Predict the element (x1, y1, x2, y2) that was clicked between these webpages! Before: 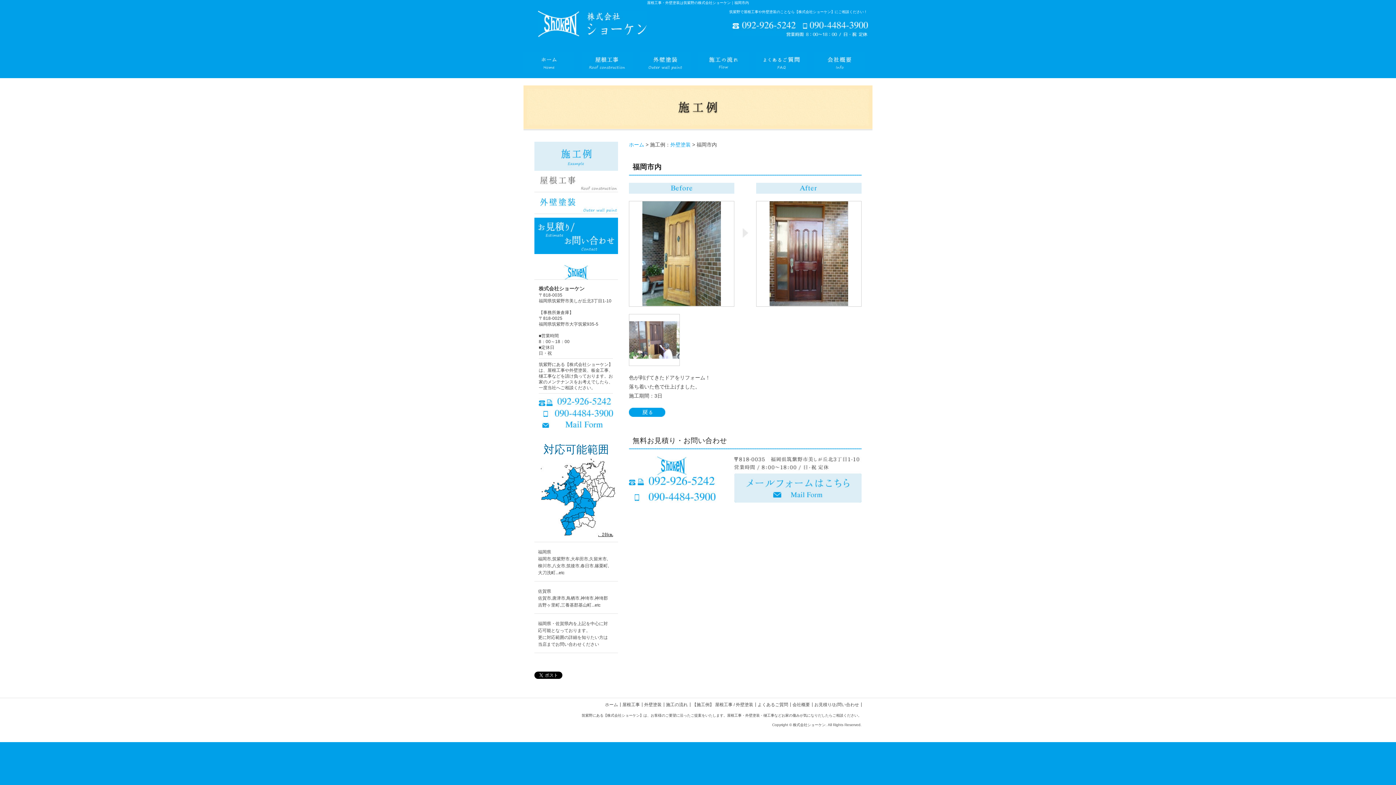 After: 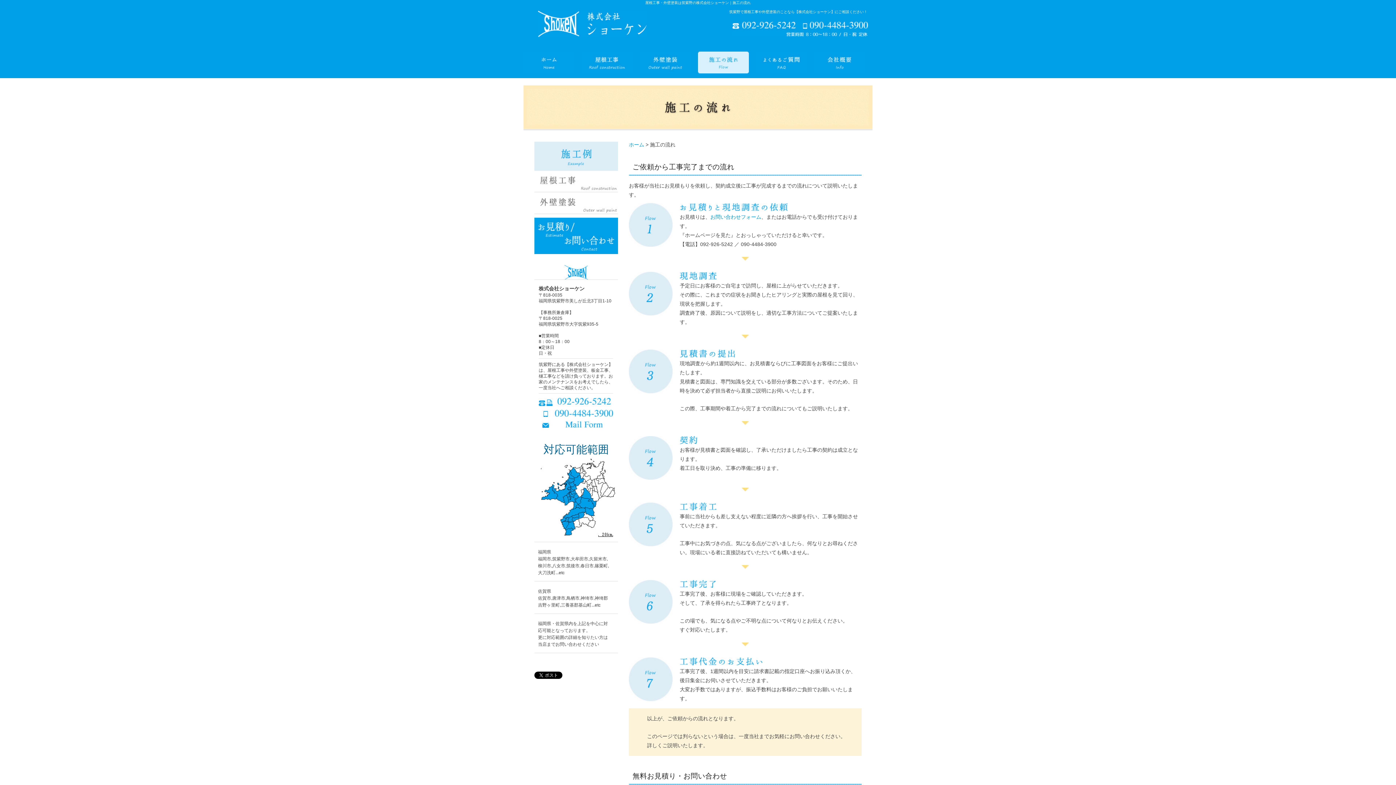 Action: bbox: (698, 69, 749, 73)